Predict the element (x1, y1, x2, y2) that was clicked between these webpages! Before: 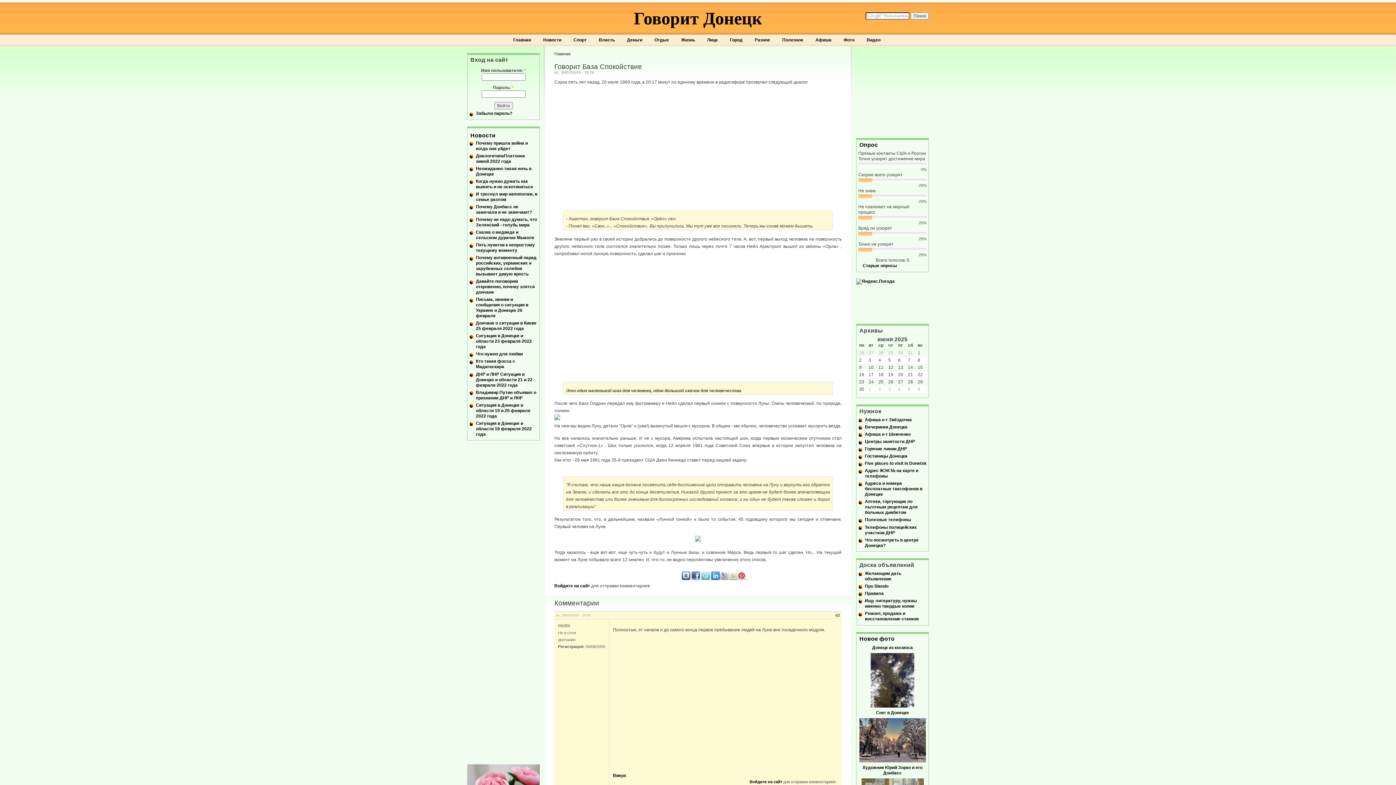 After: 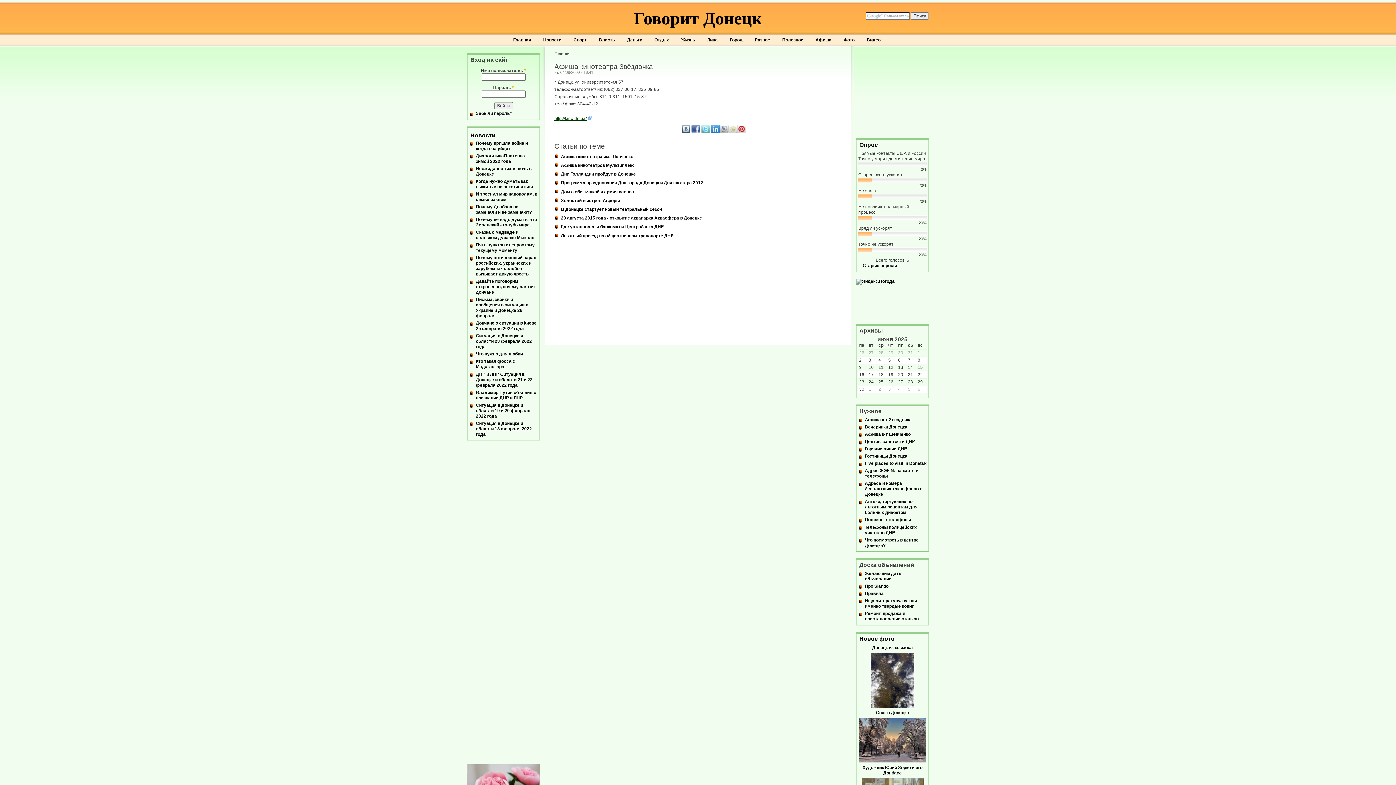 Action: label: Афиша к-т Звёздочка bbox: (865, 417, 912, 422)